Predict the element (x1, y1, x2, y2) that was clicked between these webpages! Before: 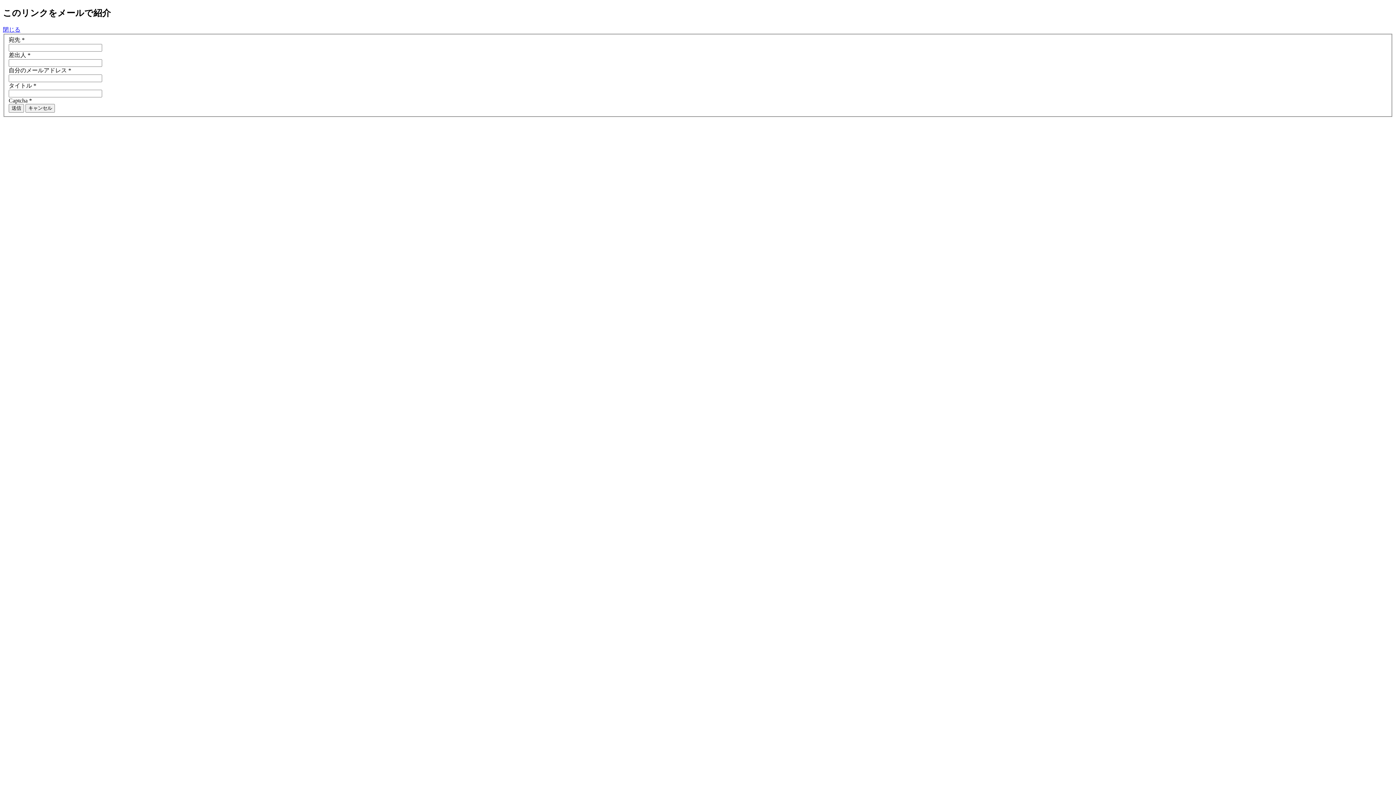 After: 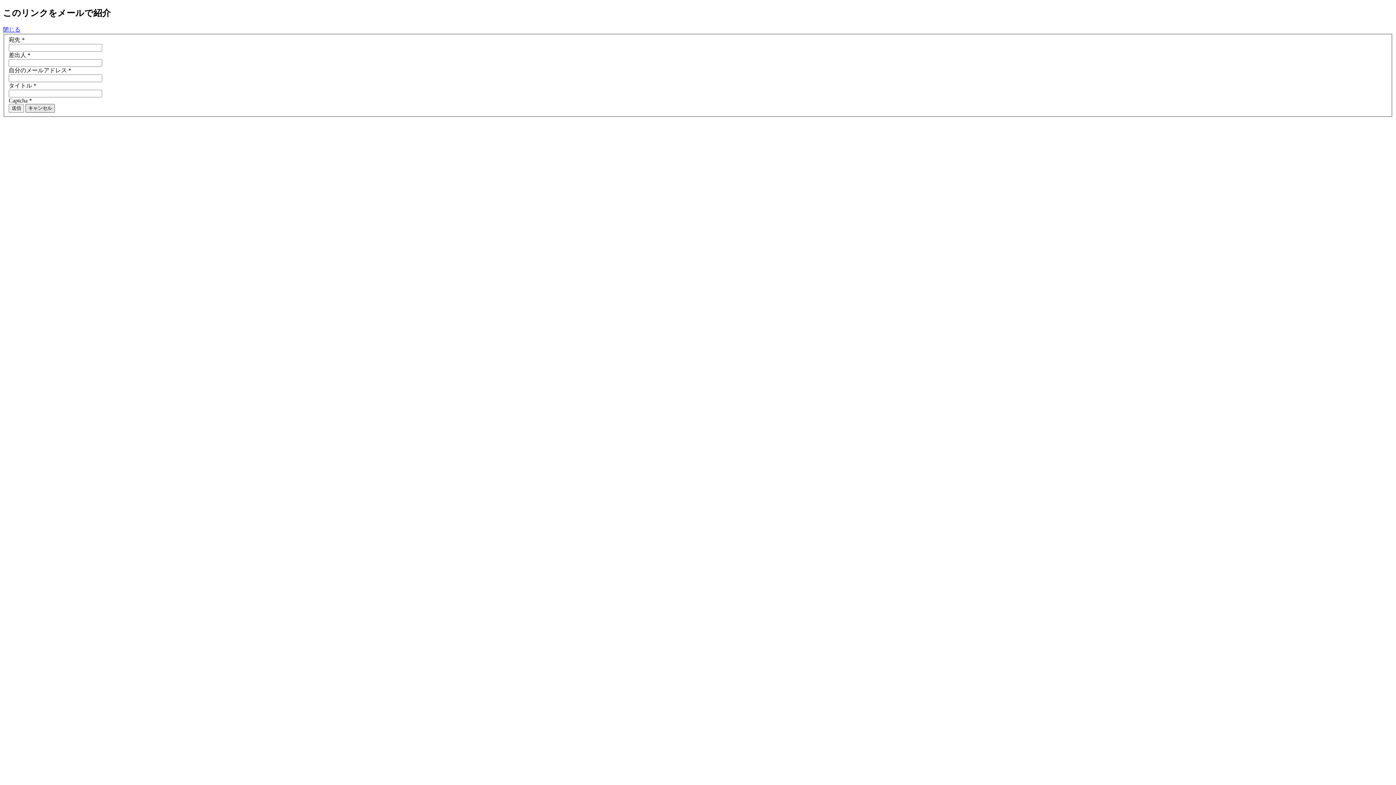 Action: bbox: (25, 104, 54, 112) label: キャンセル